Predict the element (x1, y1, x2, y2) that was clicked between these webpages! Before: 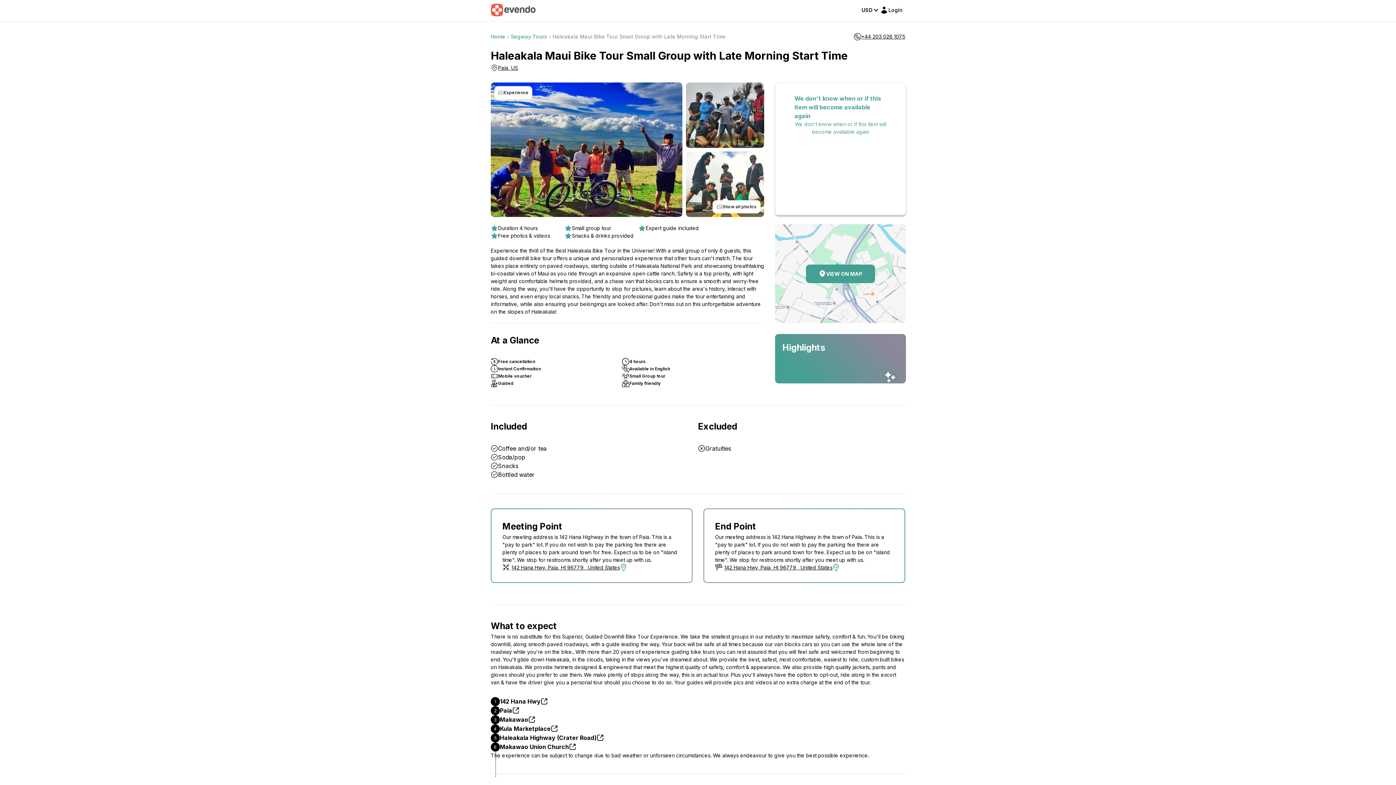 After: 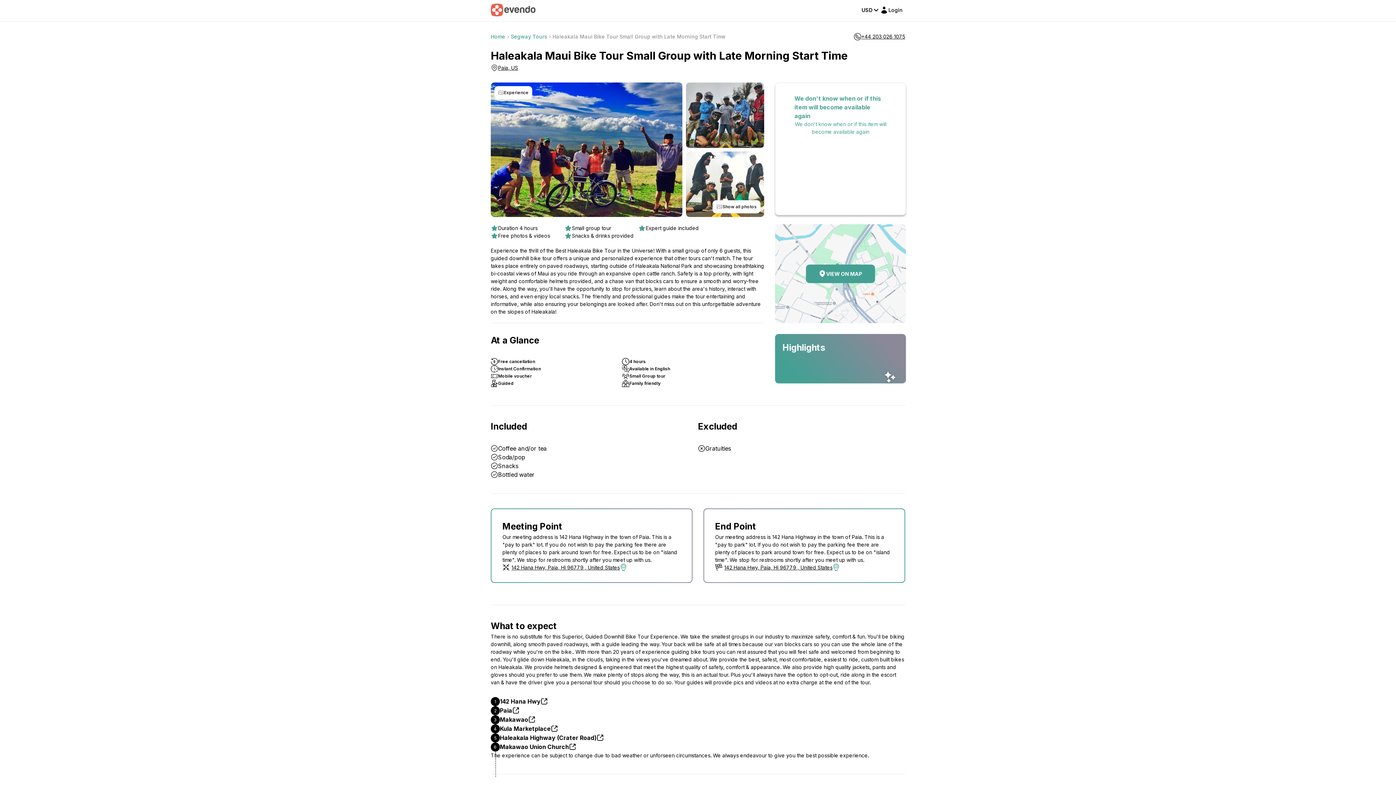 Action: bbox: (502, 564, 681, 571) label: 142 Hana Hwy, Paia, HI 96779 , United States